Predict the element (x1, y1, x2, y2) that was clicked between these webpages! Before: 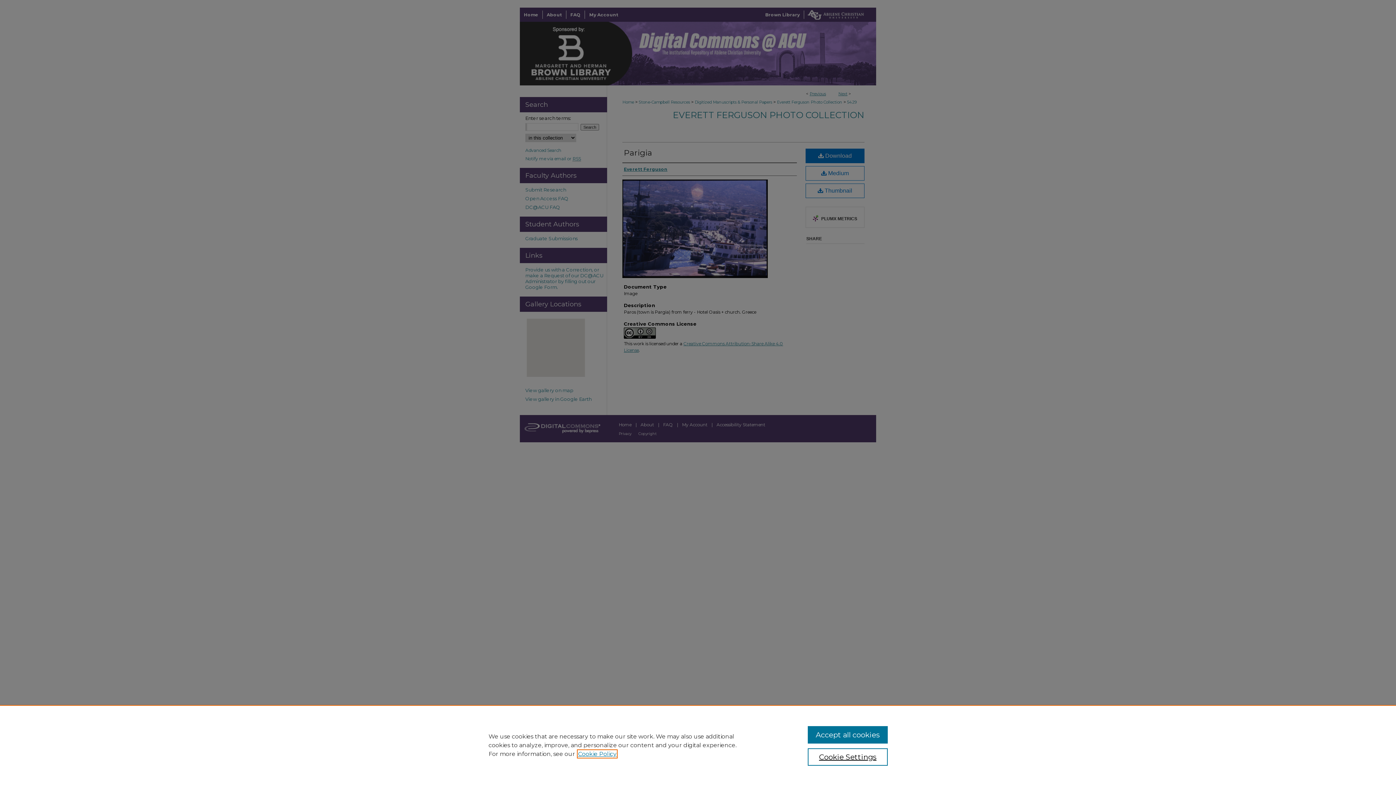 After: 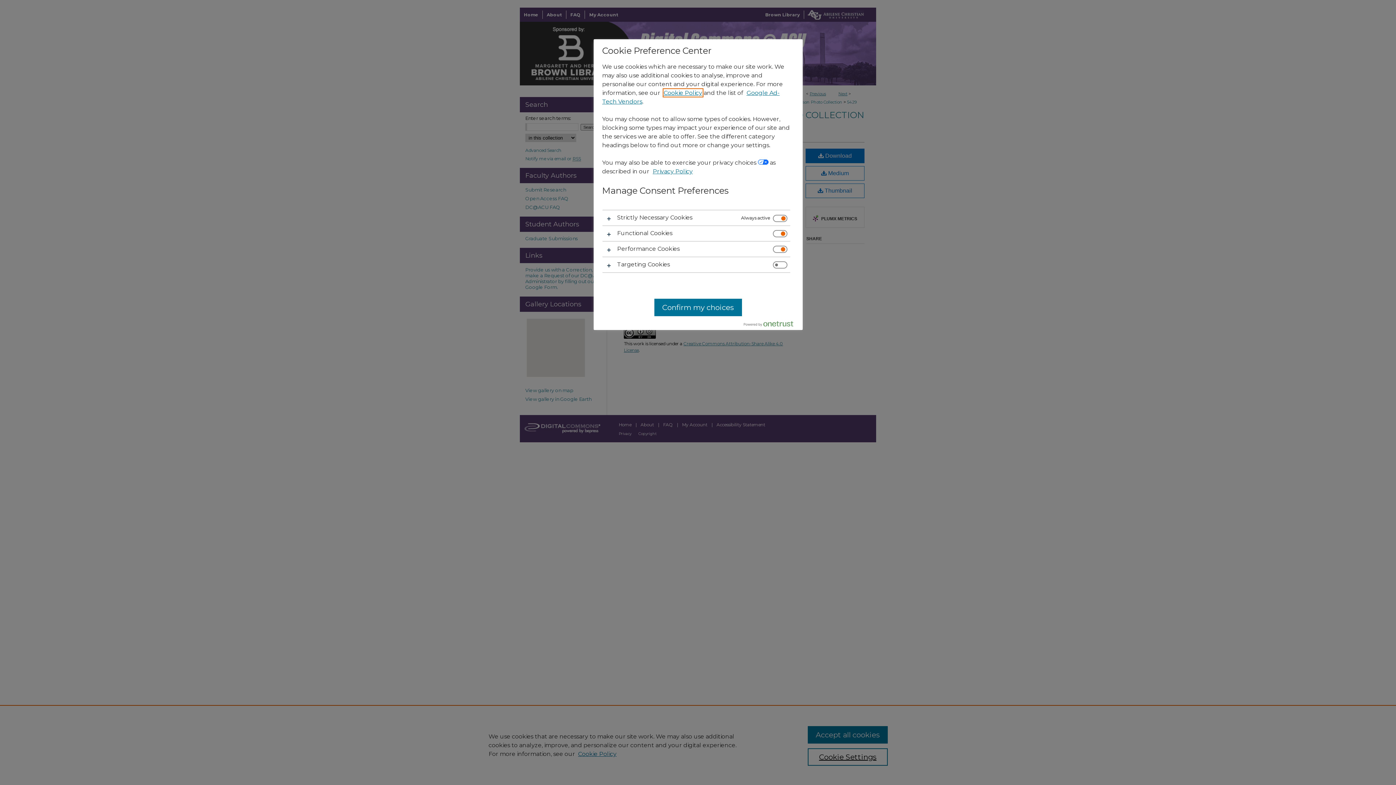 Action: label: Cookie Settings bbox: (807, 748, 887, 766)